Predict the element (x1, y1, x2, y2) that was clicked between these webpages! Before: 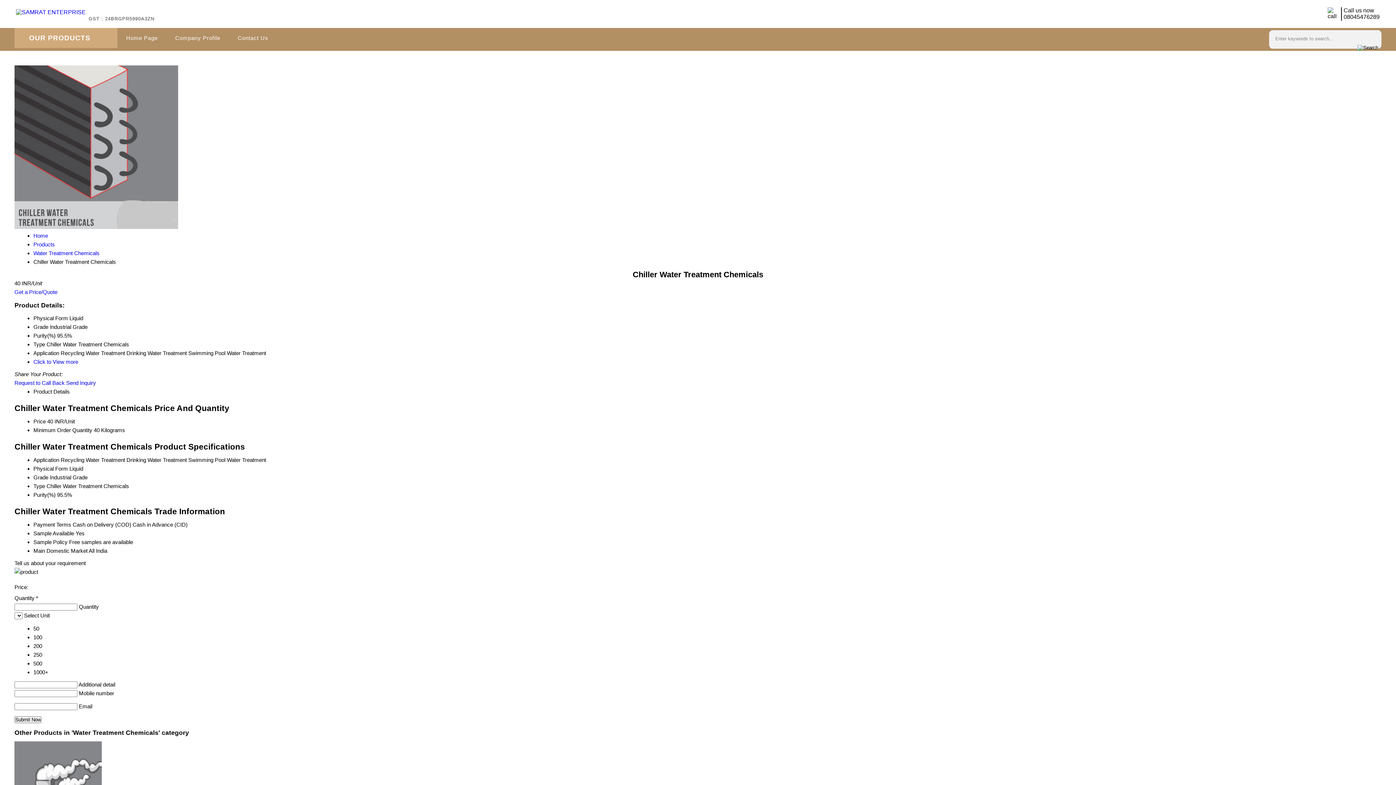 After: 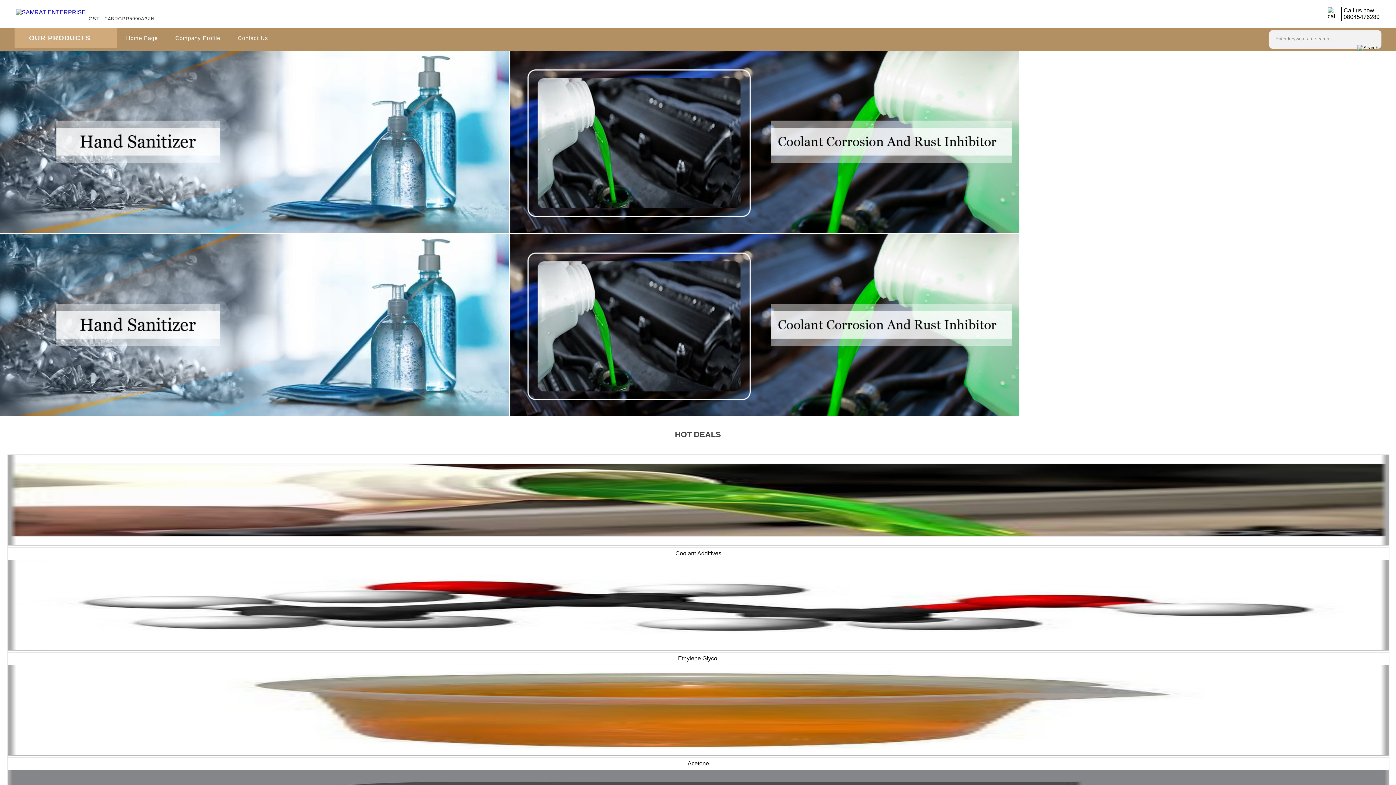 Action: bbox: (33, 232, 48, 238) label: Home